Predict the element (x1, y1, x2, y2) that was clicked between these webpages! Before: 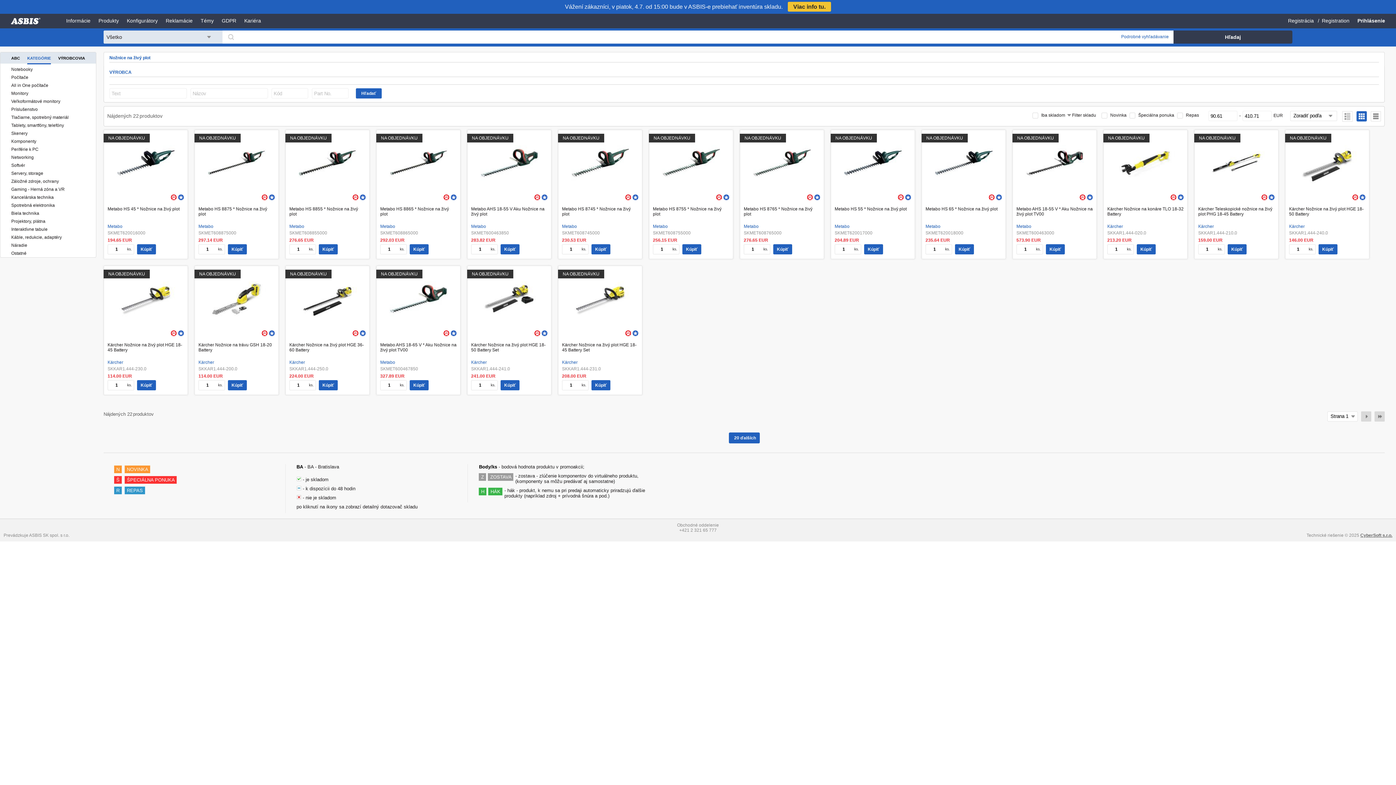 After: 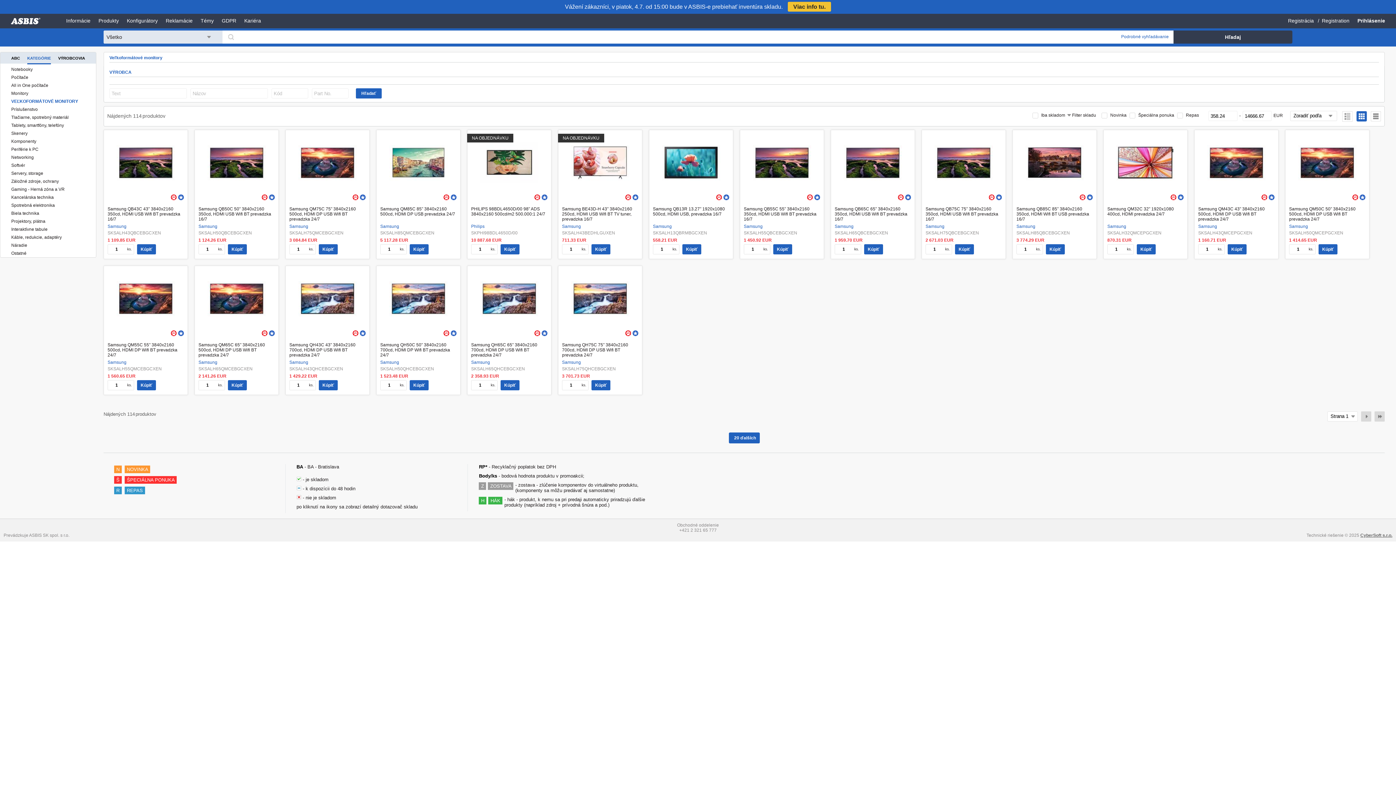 Action: label: Veľkoformátové monitory bbox: (11, 97, 92, 105)